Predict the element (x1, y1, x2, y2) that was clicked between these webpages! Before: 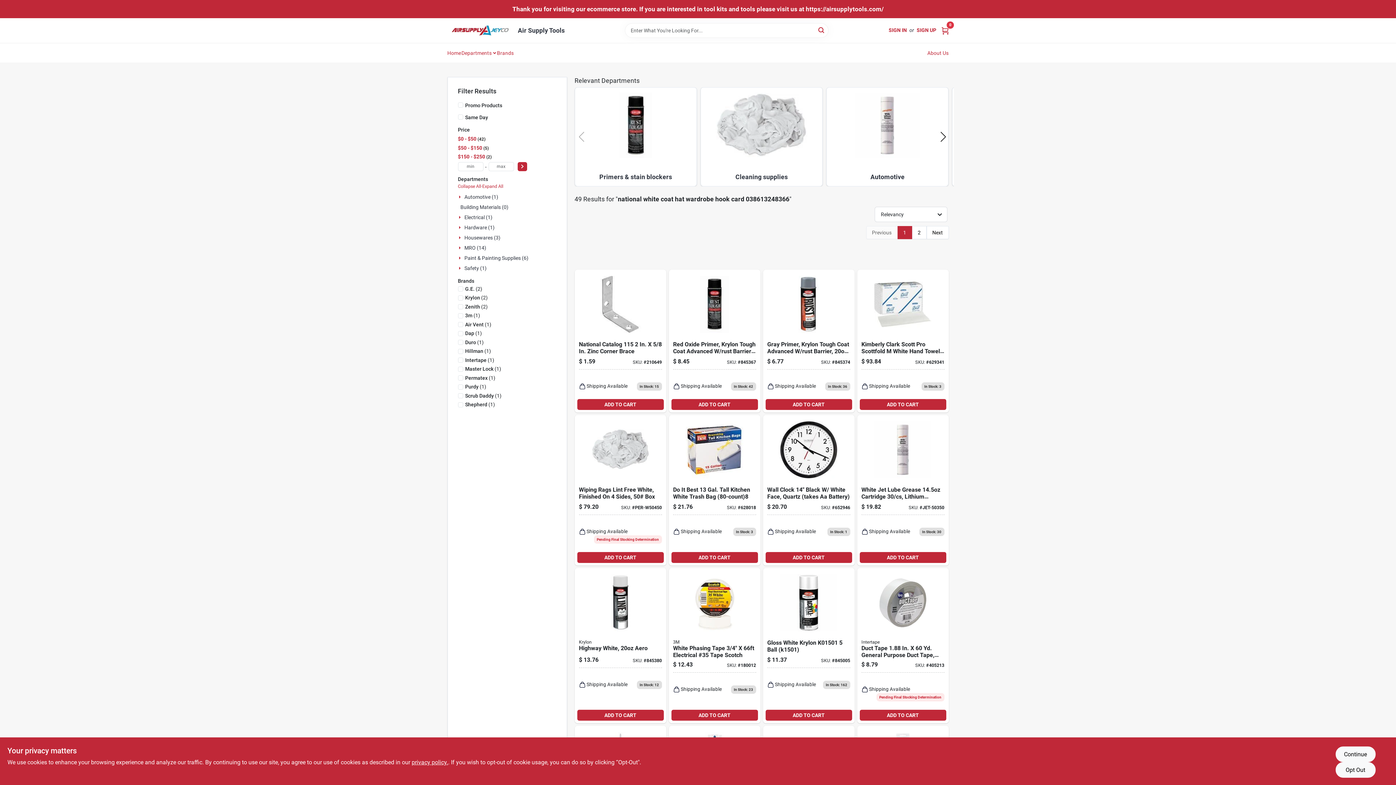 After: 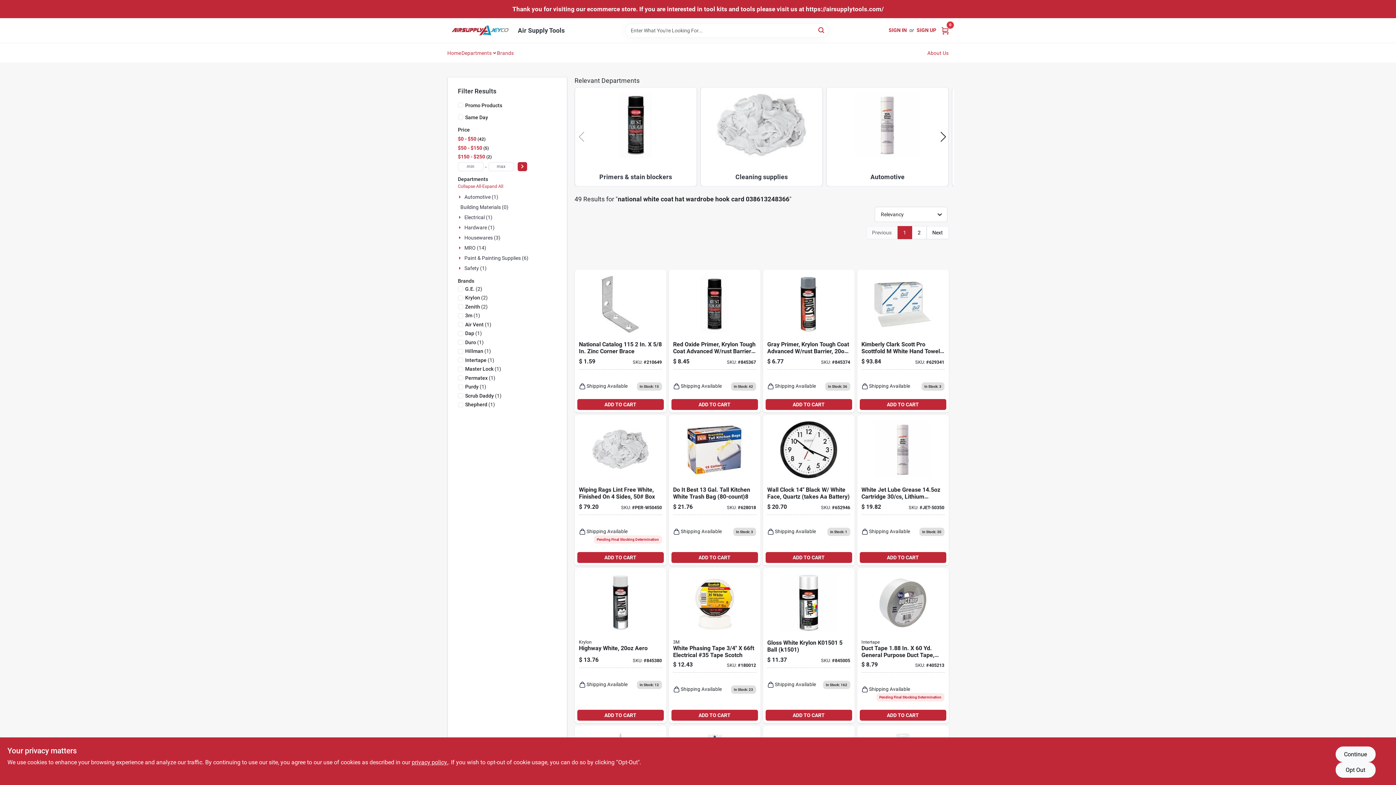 Action: label: Select Price bbox: (517, 162, 527, 171)